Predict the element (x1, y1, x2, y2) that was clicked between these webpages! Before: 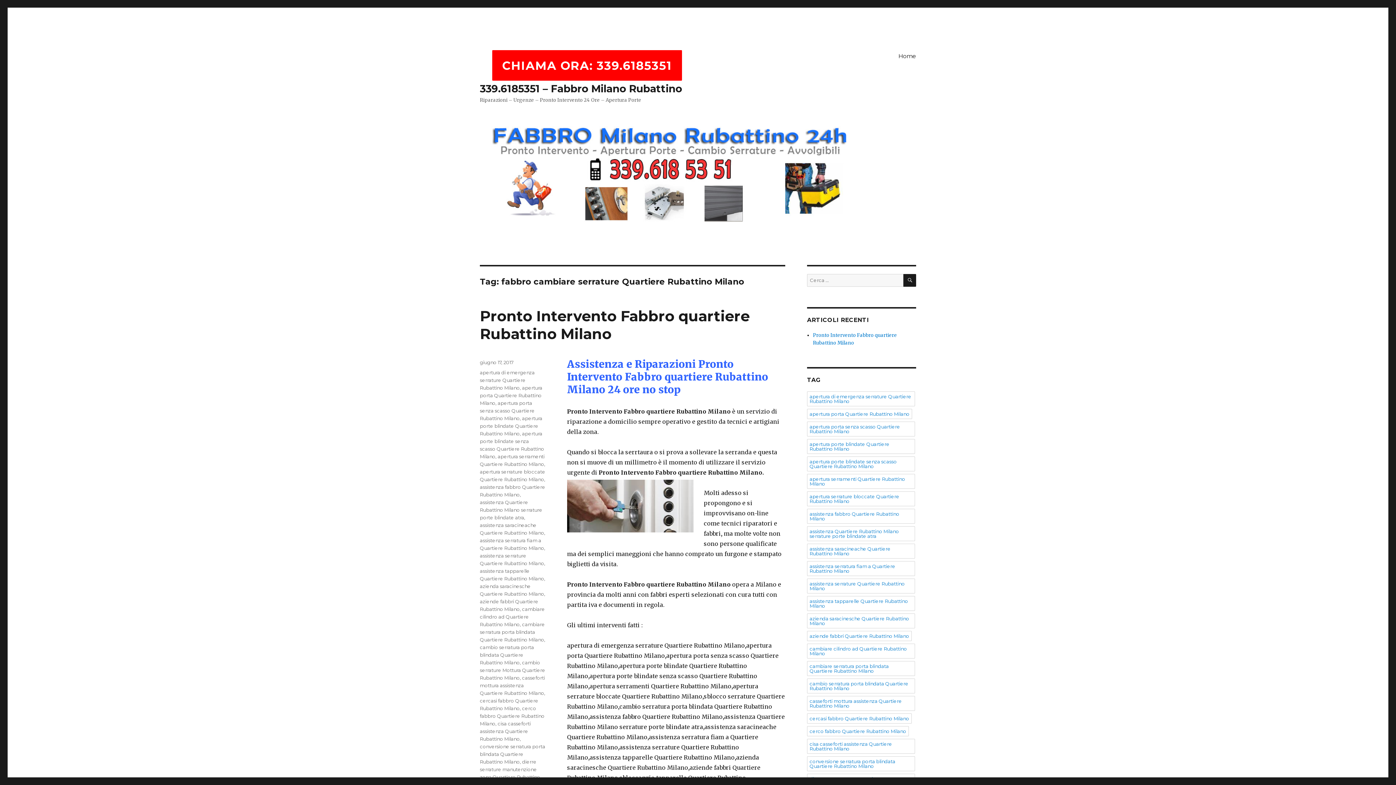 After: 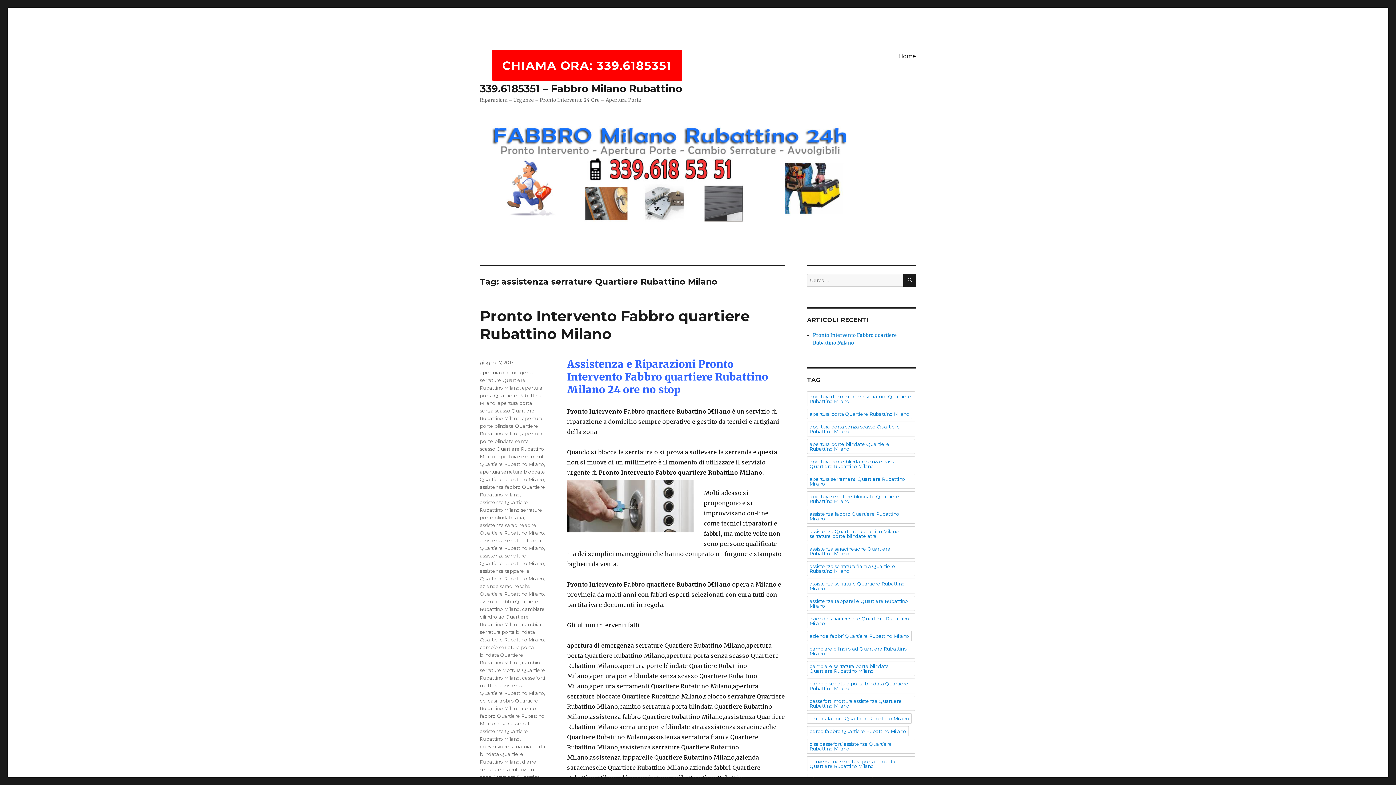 Action: label: assistenza serrature Quartiere Rubattino Milano bbox: (807, 578, 915, 593)